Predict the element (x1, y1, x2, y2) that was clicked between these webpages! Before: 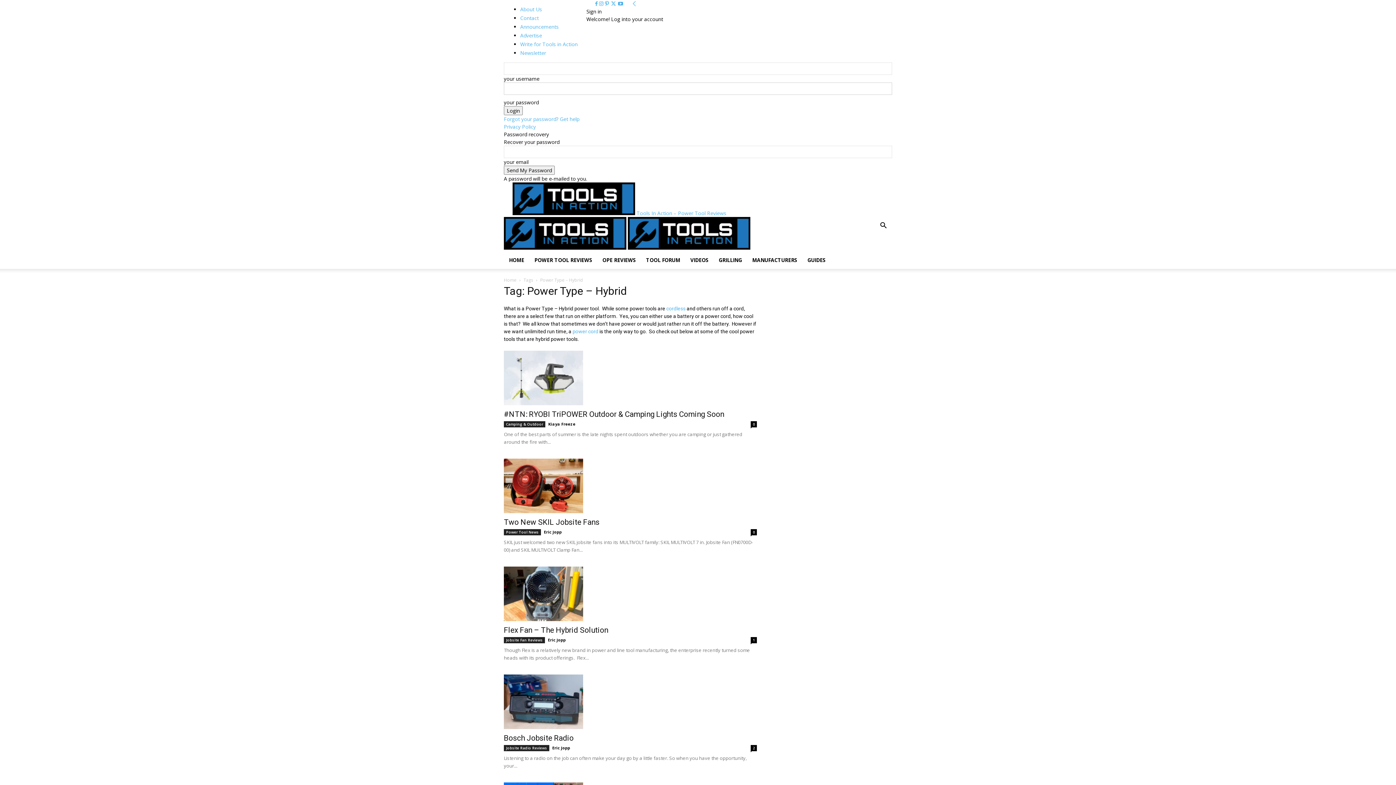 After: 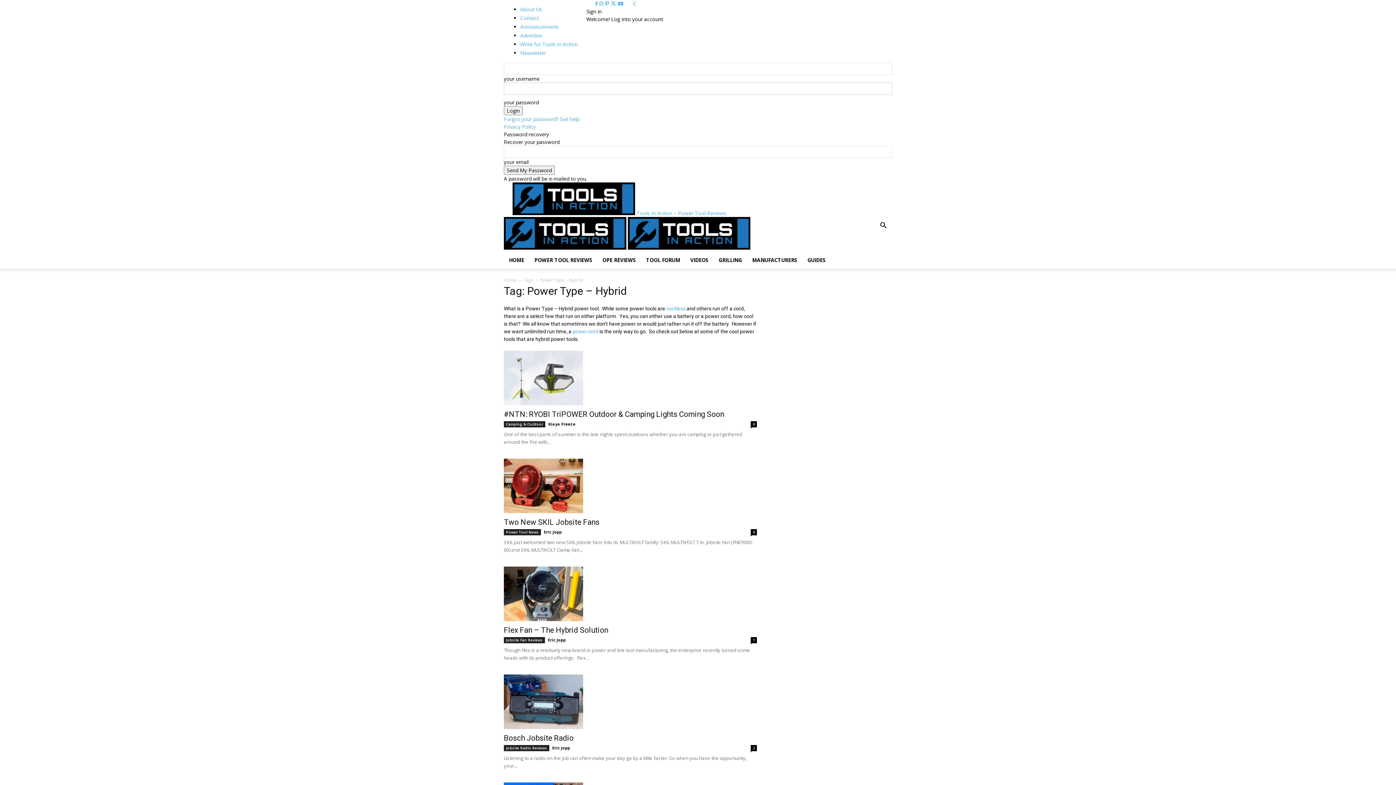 Action: bbox: (632, 0, 637, 7) label: Back